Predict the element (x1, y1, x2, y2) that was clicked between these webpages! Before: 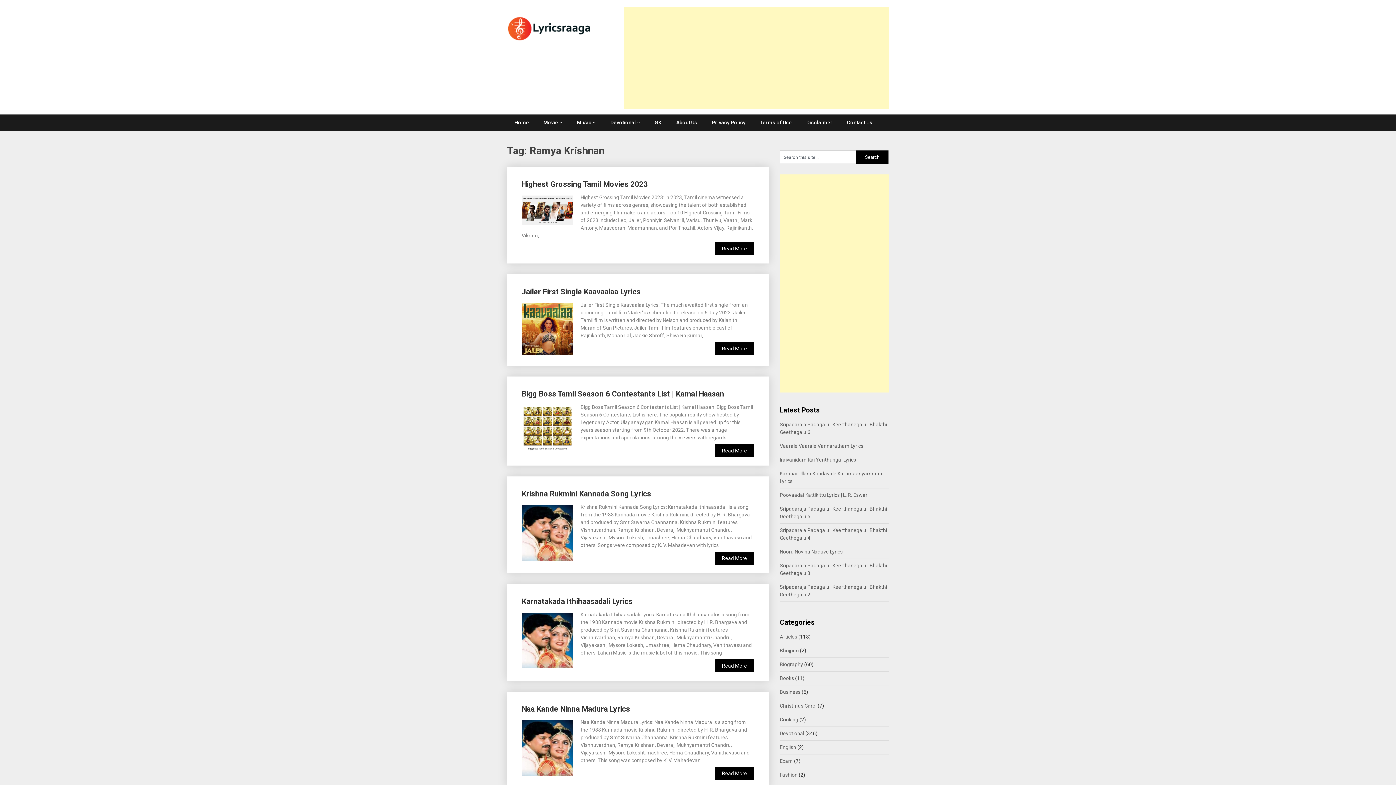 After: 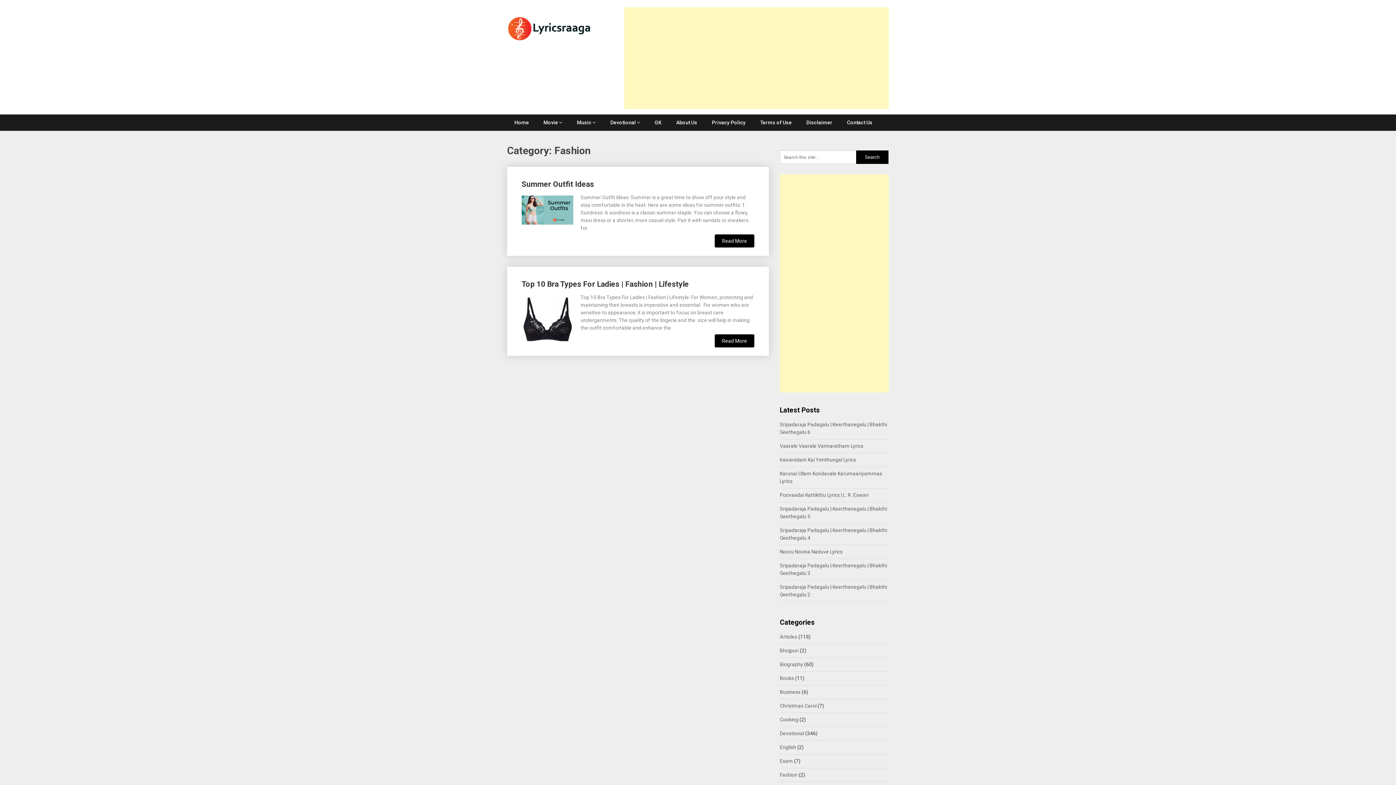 Action: bbox: (780, 772, 797, 778) label: Fashion